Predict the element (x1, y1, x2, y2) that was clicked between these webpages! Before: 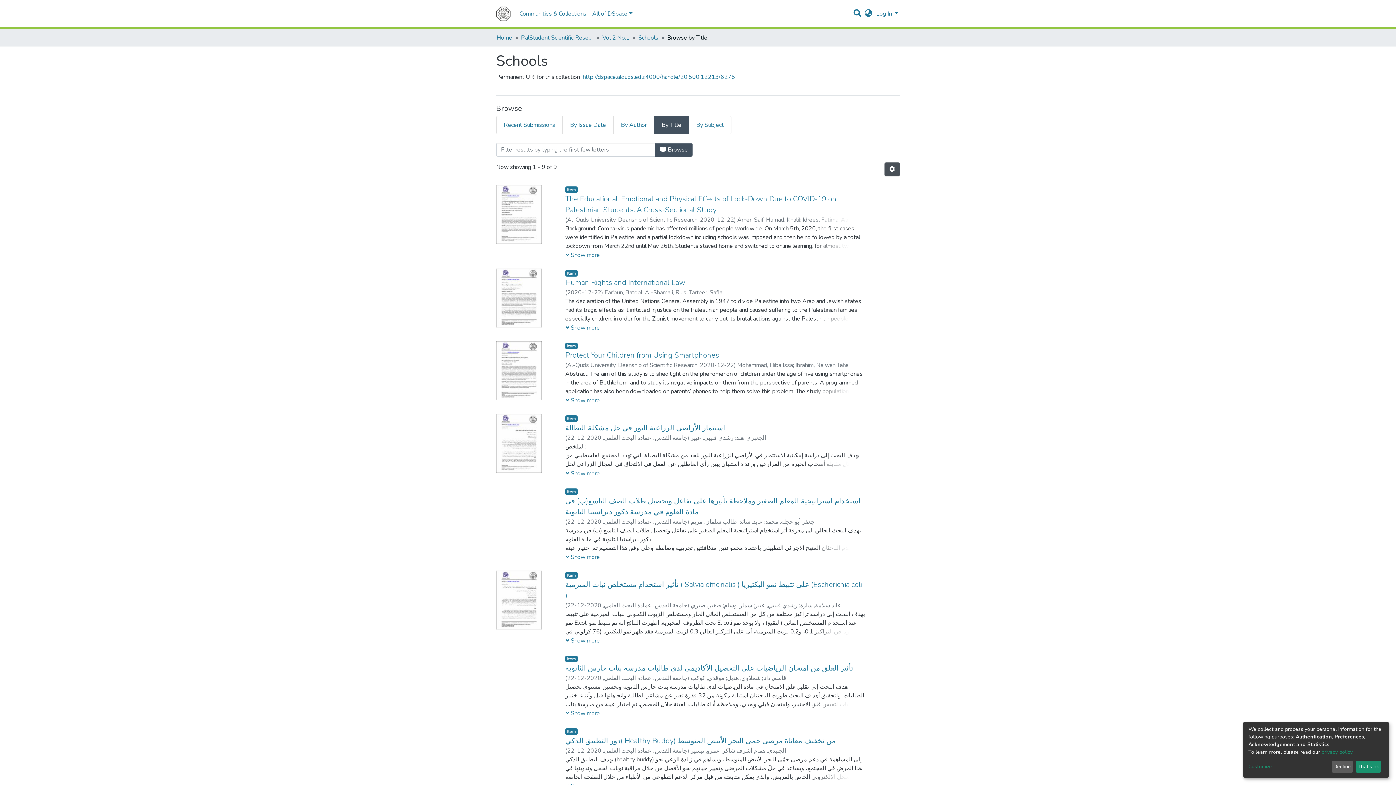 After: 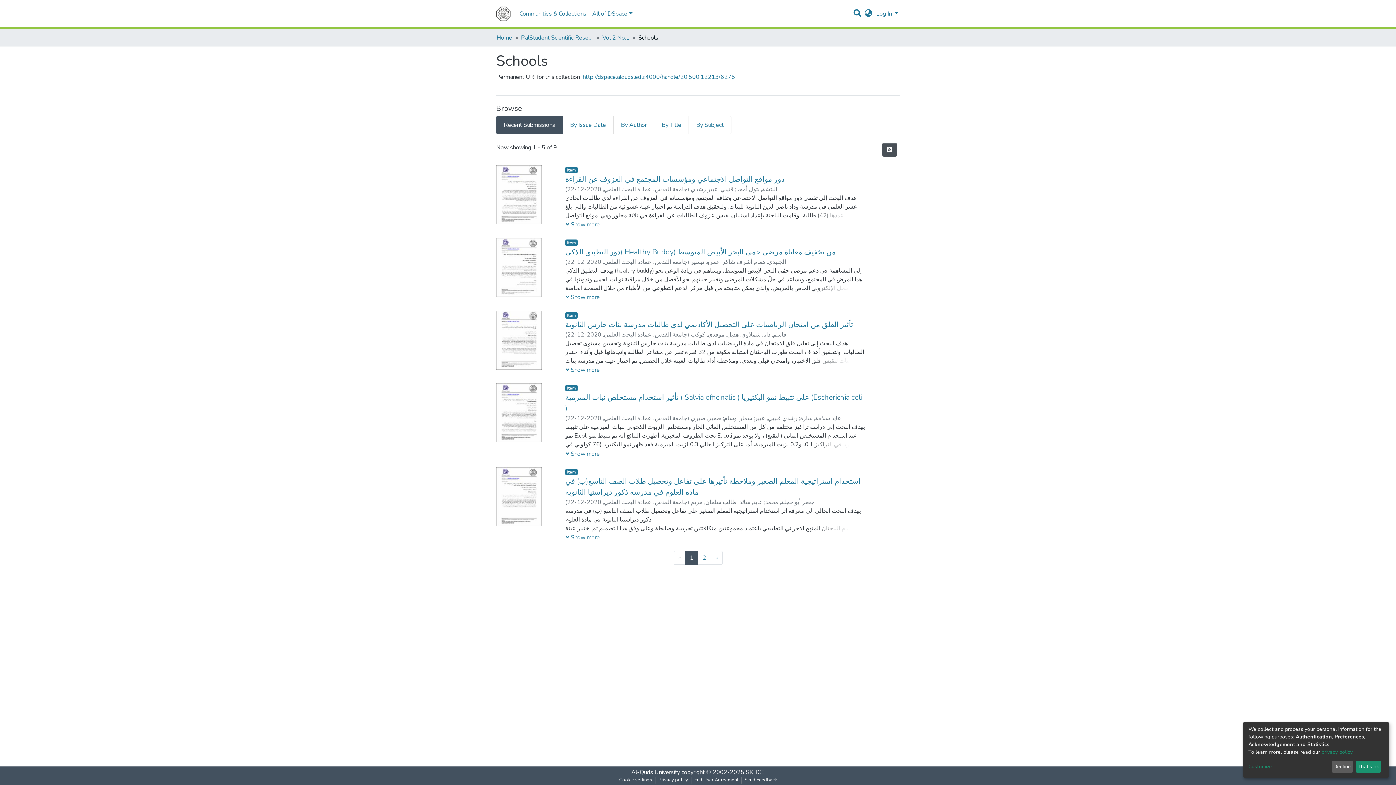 Action: label: Schools bbox: (638, 33, 658, 42)